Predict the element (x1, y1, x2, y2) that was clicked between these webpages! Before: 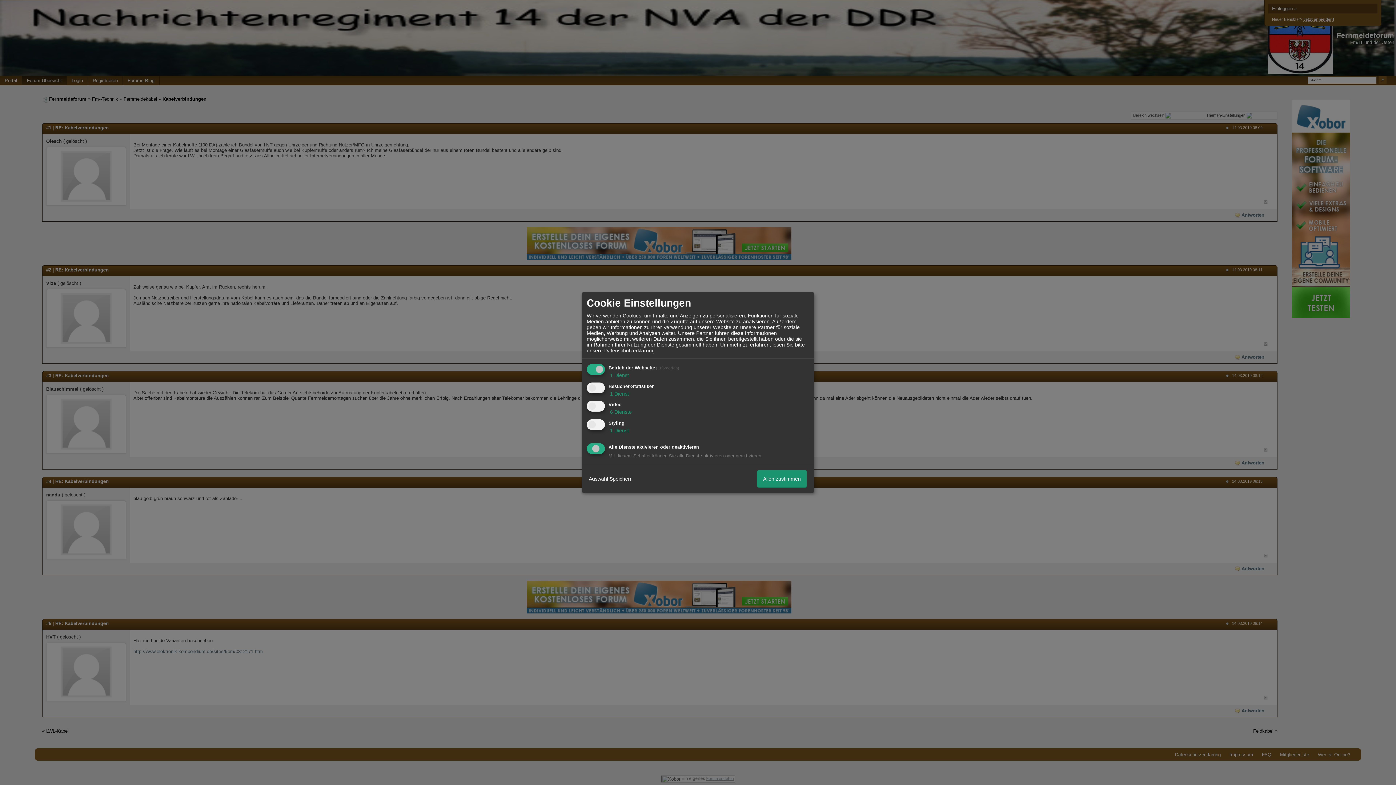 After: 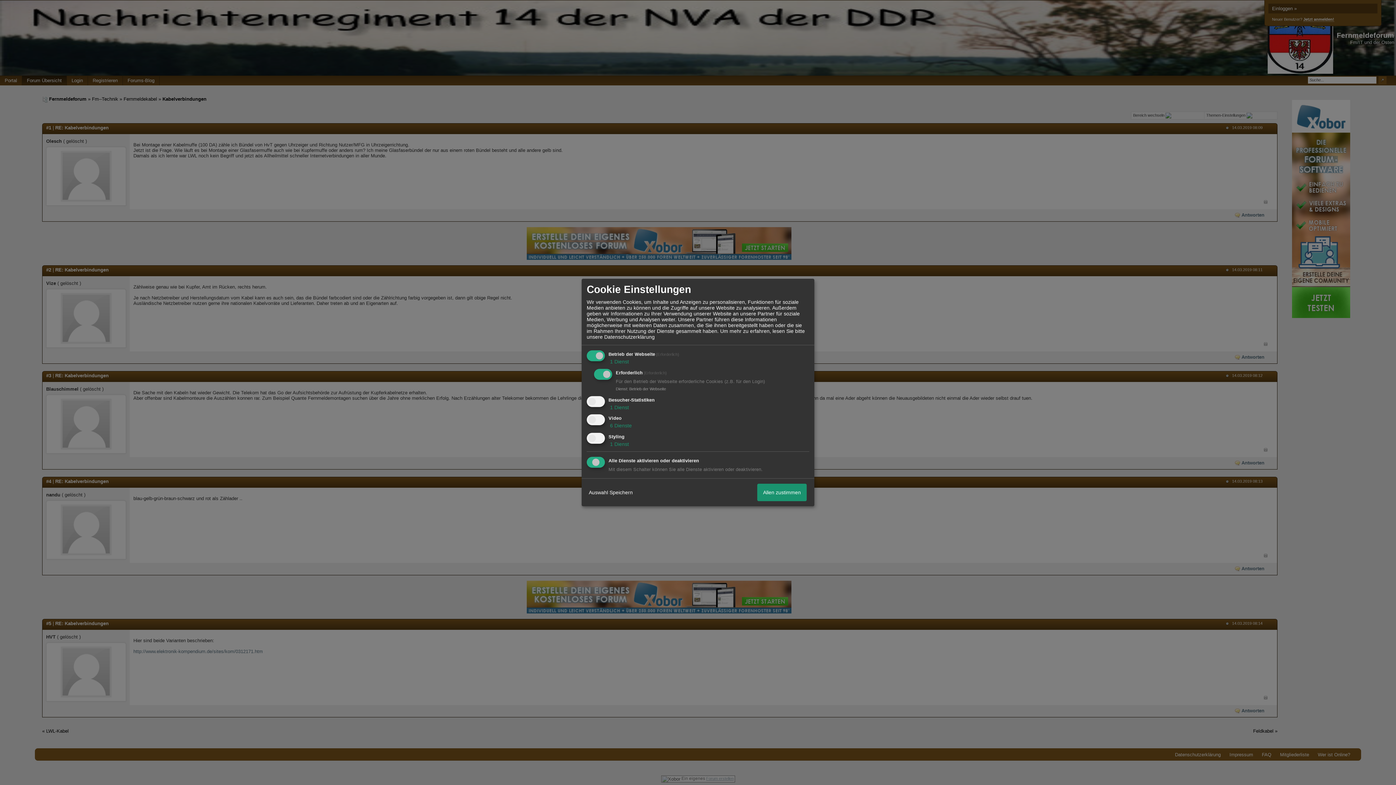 Action: label:  1 Dienst bbox: (608, 372, 629, 378)